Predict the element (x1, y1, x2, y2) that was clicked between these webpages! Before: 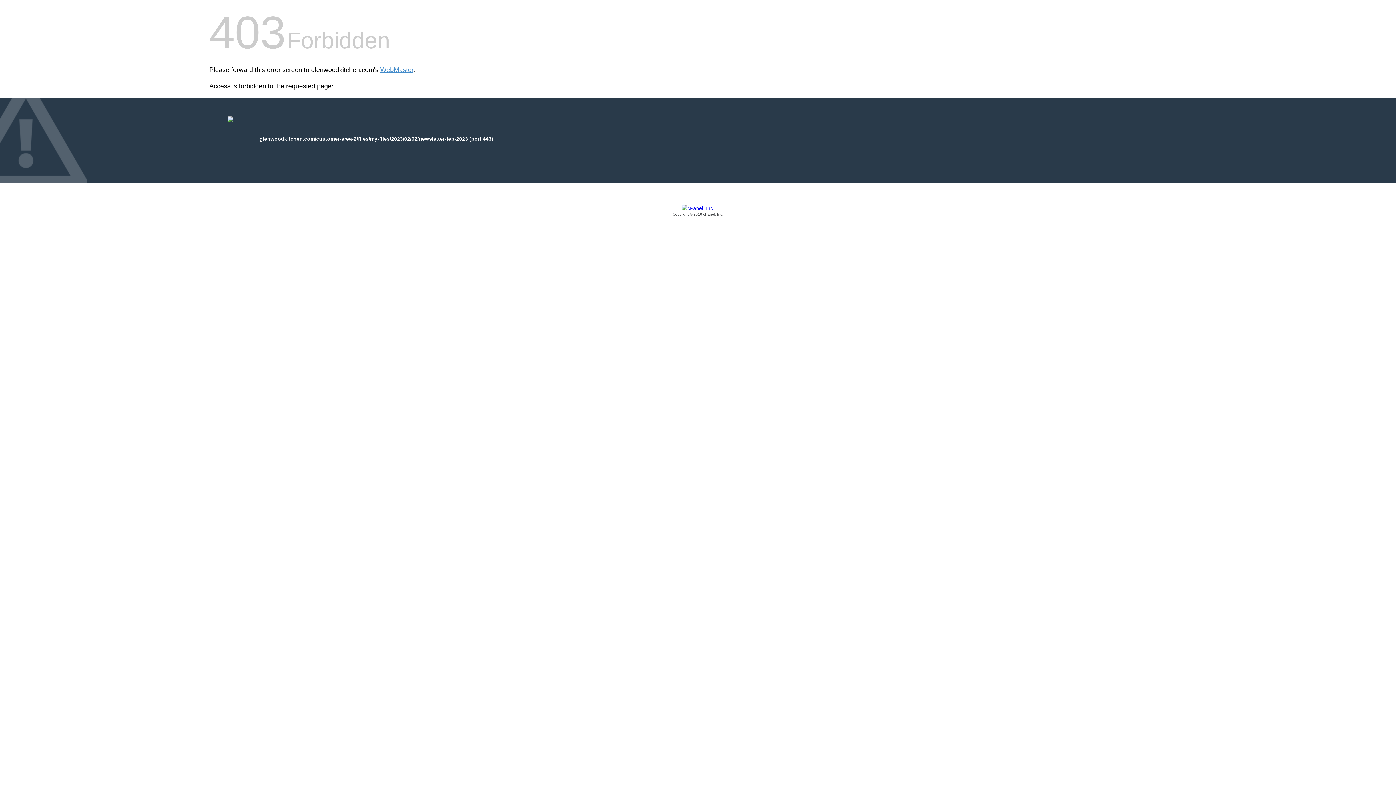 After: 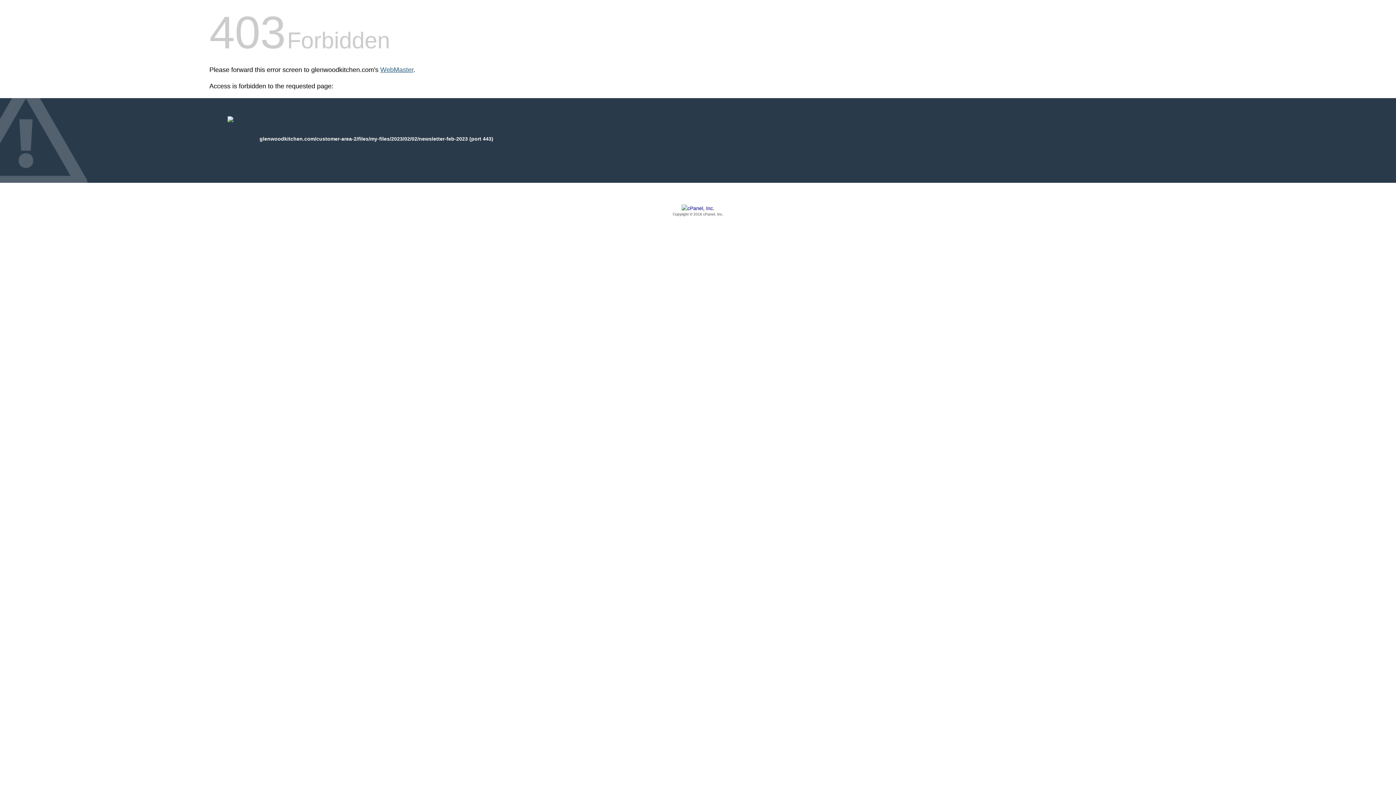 Action: bbox: (380, 66, 413, 73) label: WebMaster